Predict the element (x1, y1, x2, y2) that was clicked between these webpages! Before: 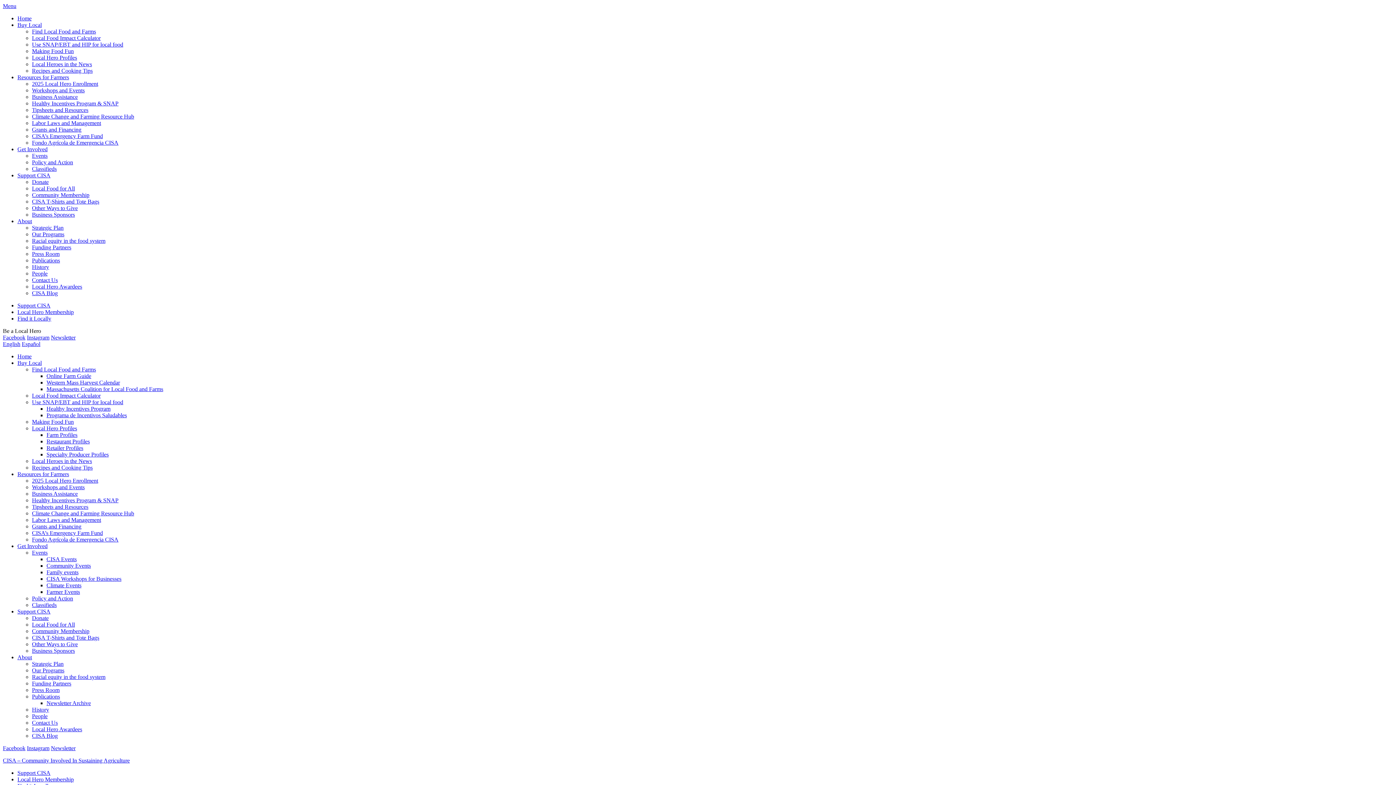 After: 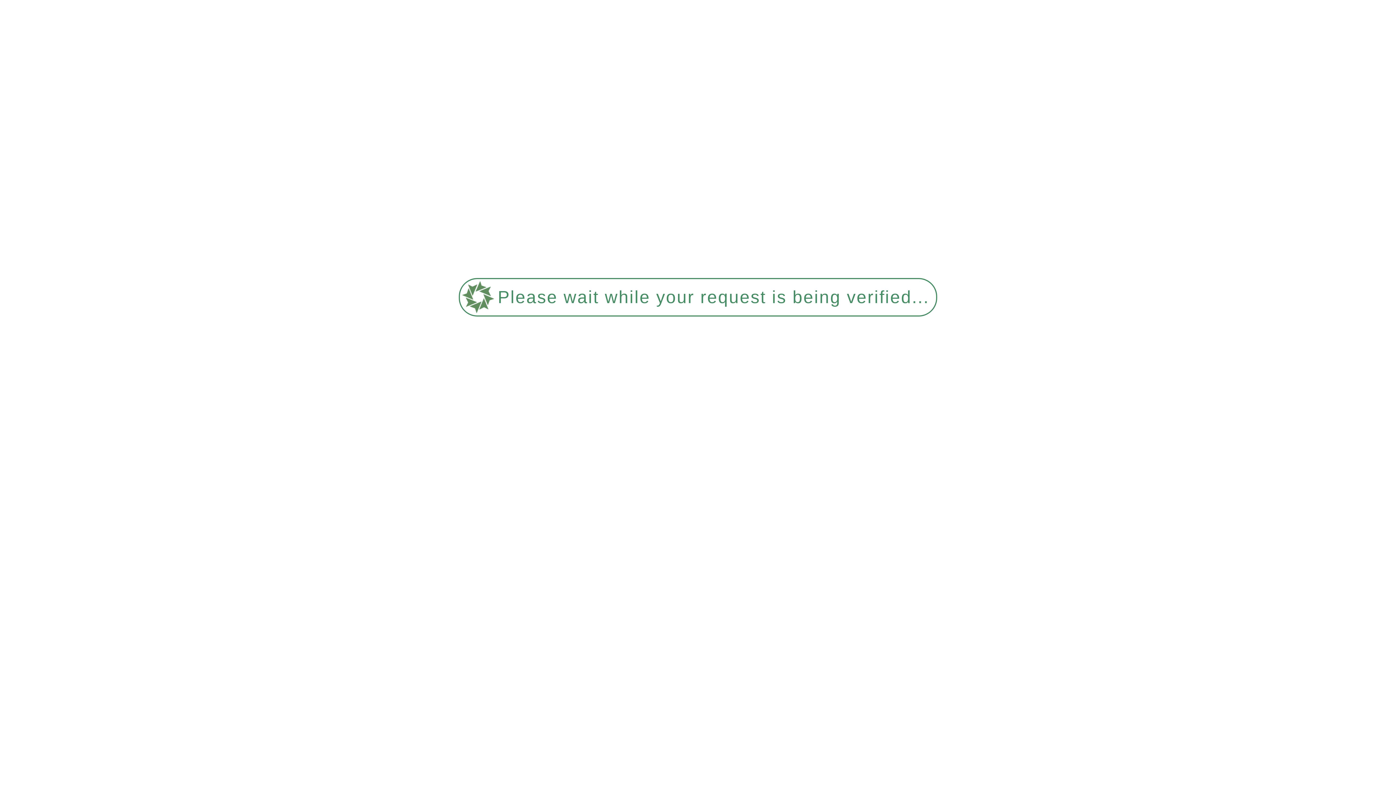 Action: label: CISA – Community Involved In Sustaining Agriculture bbox: (2, 757, 129, 764)